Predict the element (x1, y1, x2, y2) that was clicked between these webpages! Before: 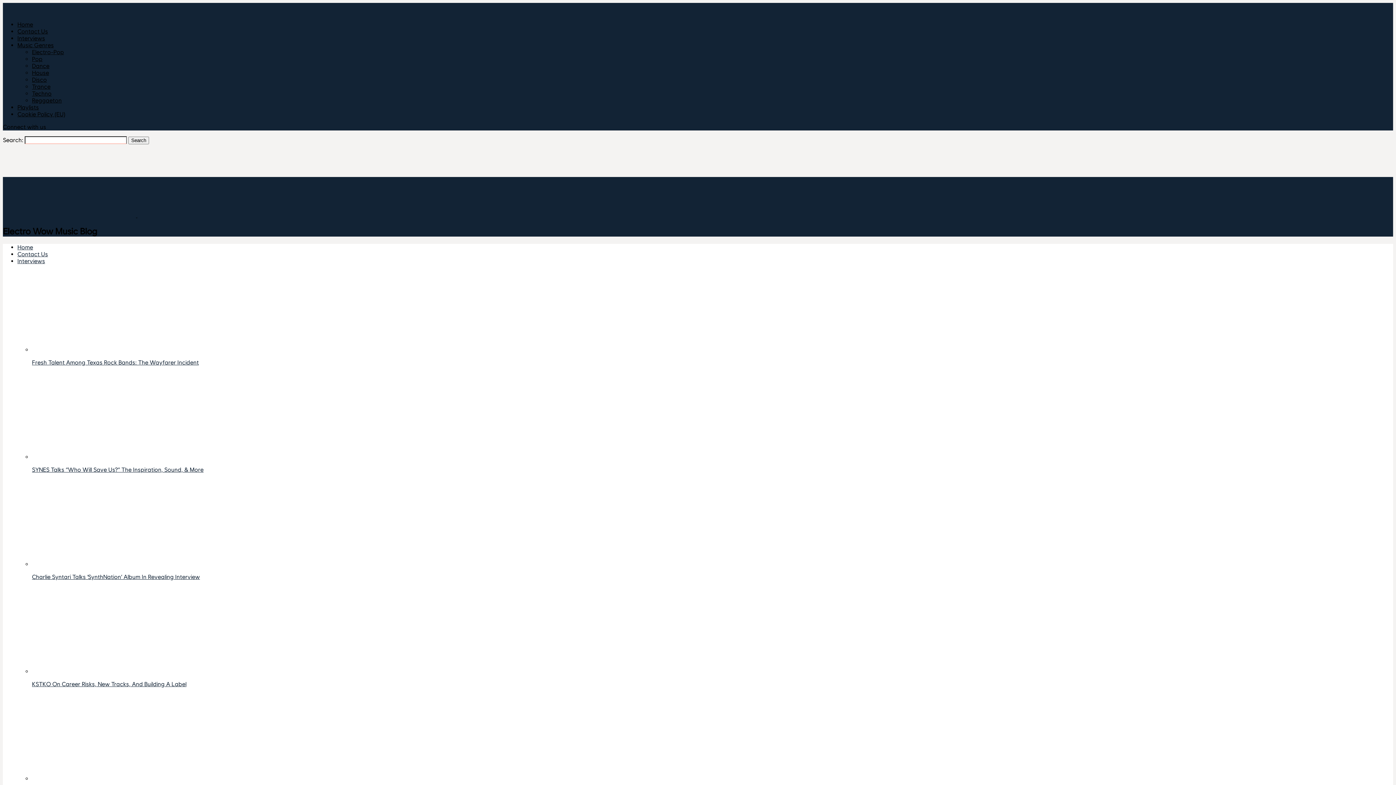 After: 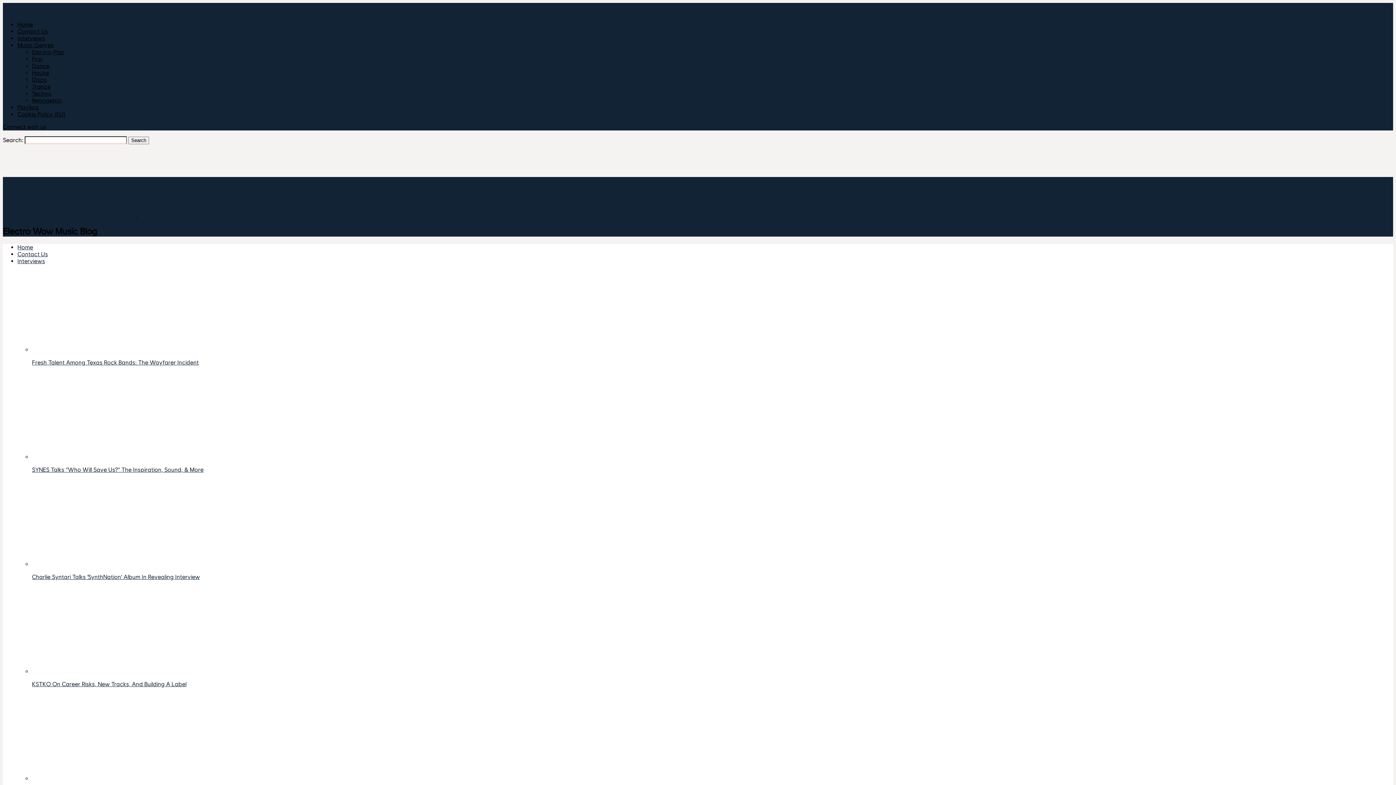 Action: label:   bbox: (2, 212, 137, 218)